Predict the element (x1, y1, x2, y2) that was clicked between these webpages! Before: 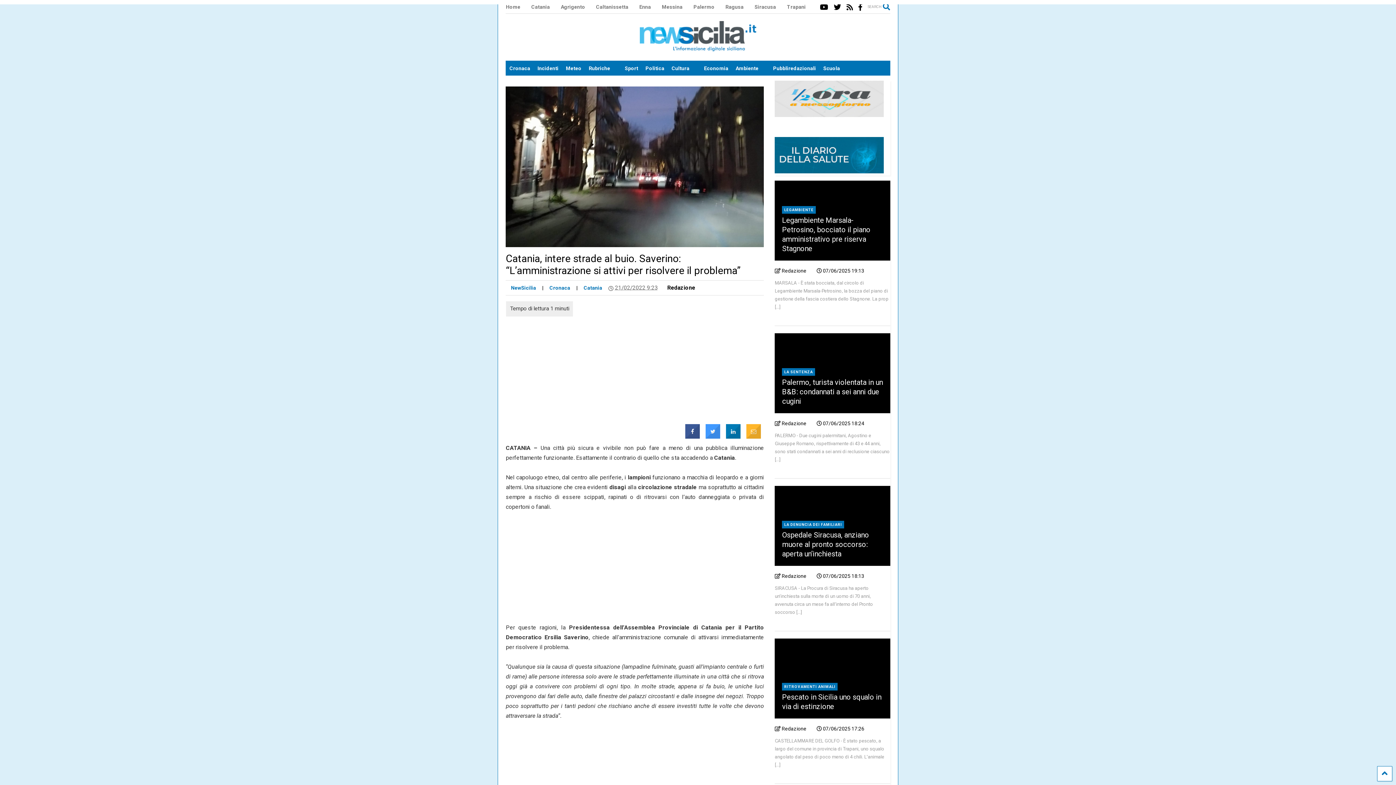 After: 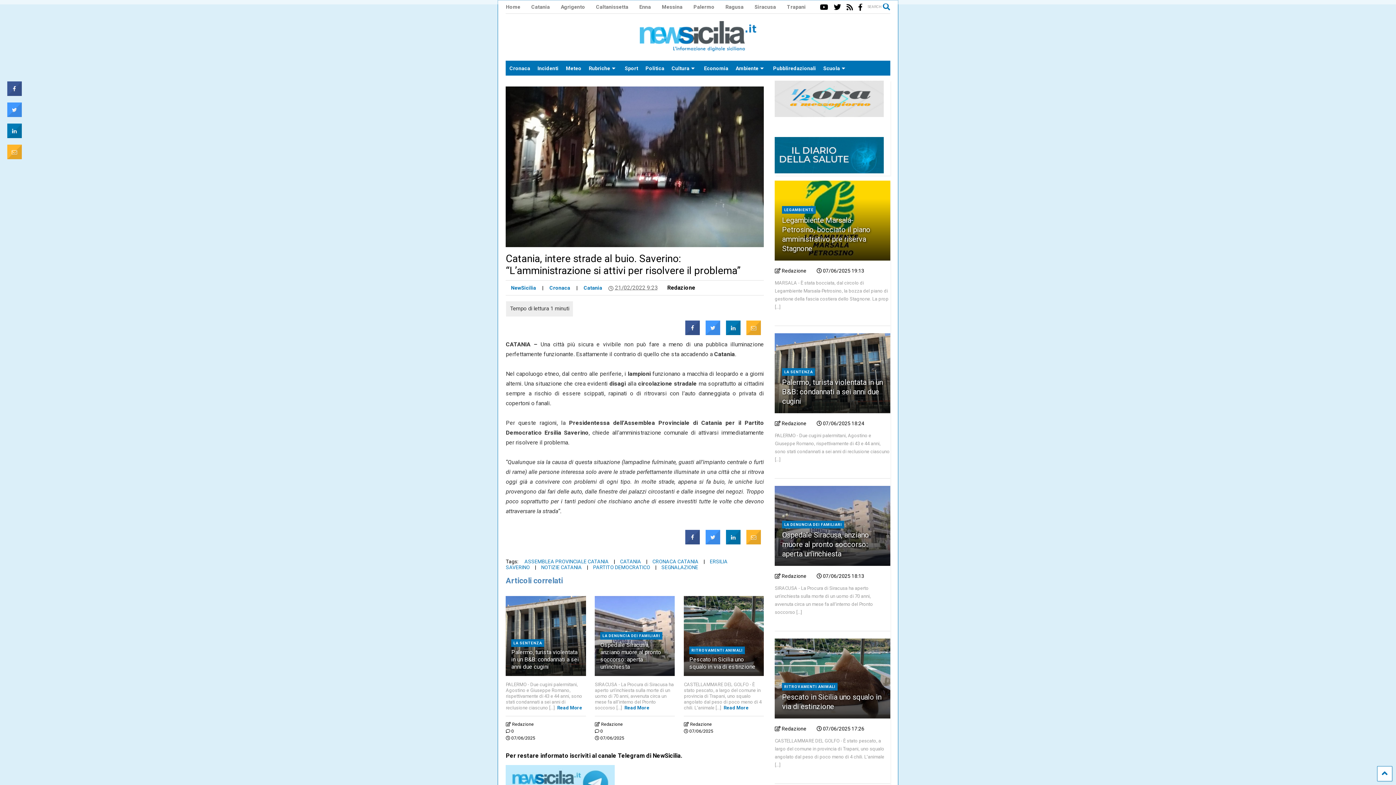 Action: bbox: (775, 573, 806, 579) label:  Redazione